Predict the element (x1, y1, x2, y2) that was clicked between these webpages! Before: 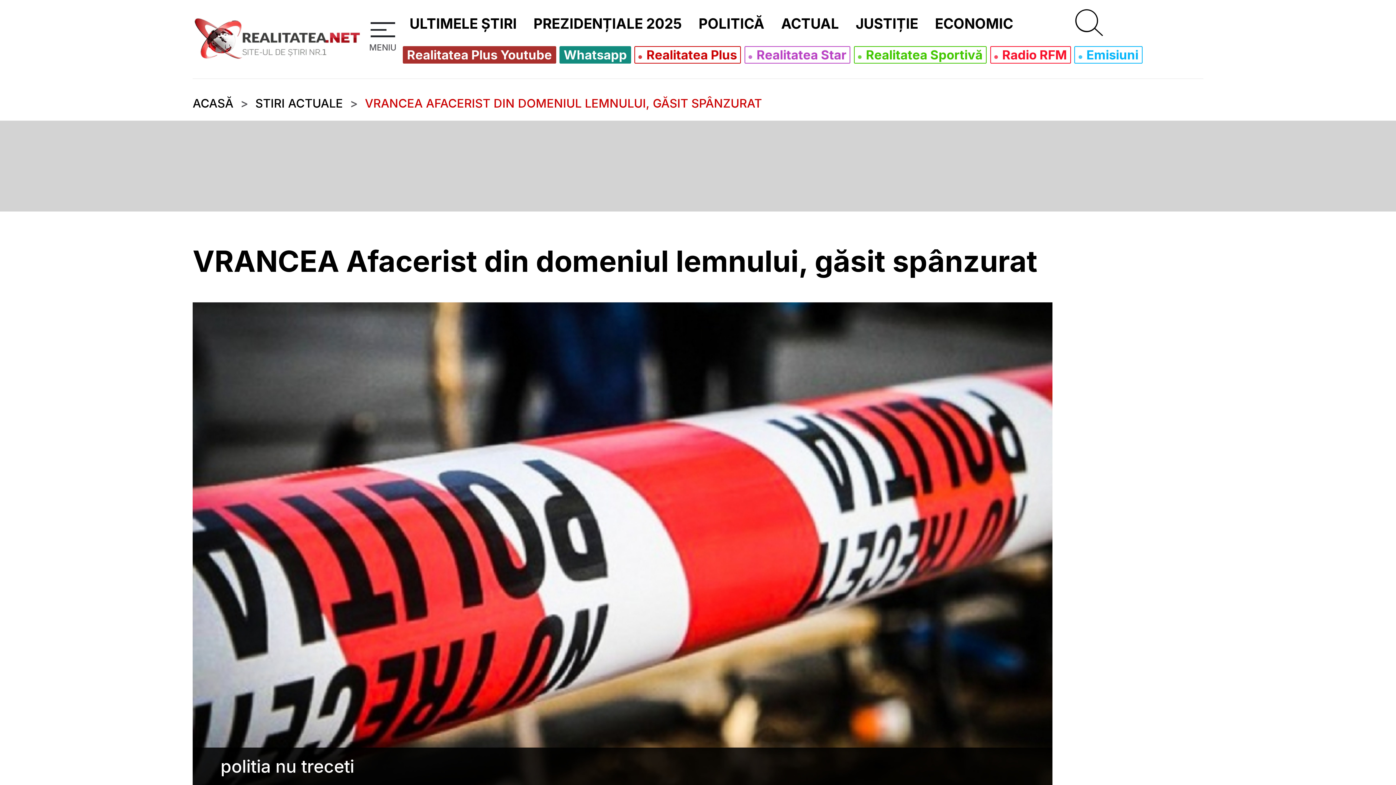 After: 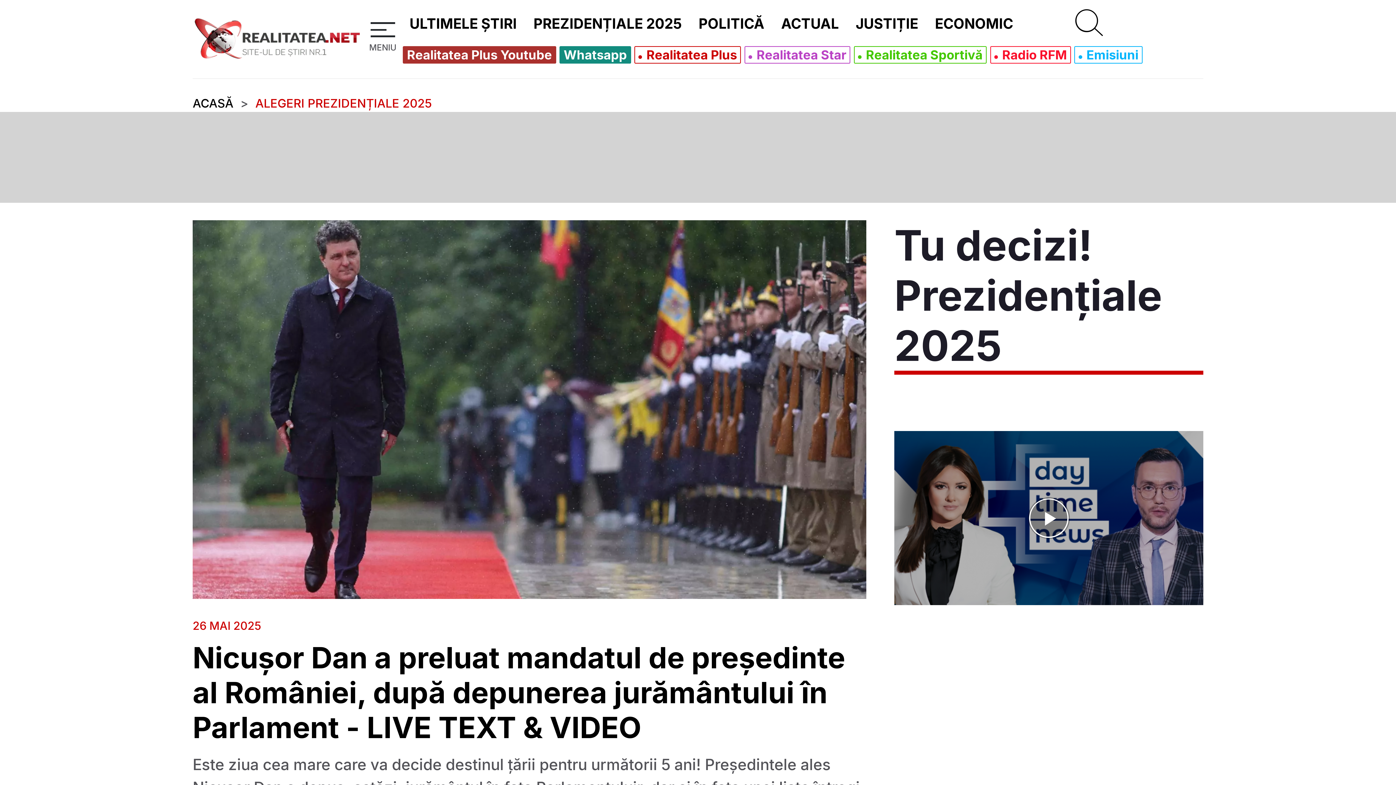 Action: label: PREZIDENȚIALE 2025 bbox: (528, 11, 687, 36)